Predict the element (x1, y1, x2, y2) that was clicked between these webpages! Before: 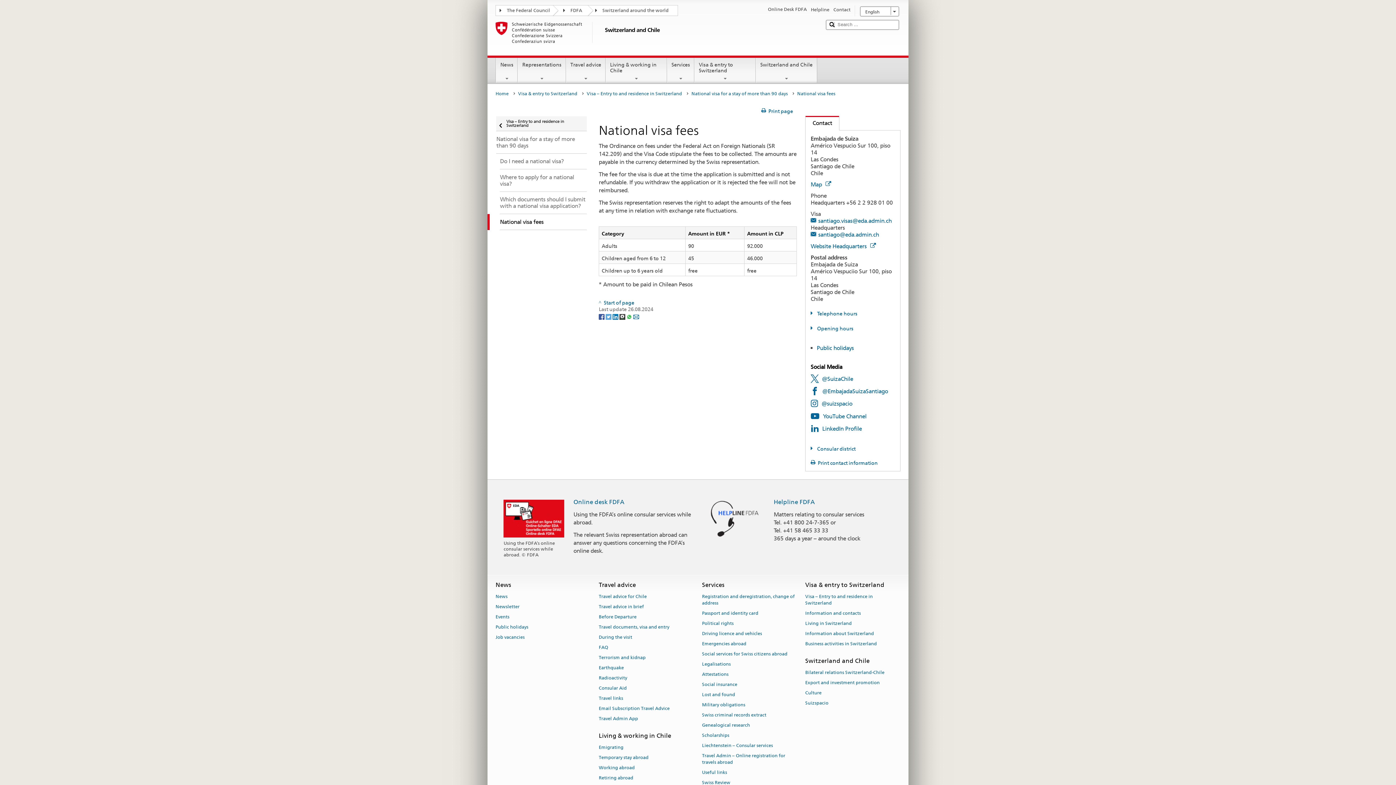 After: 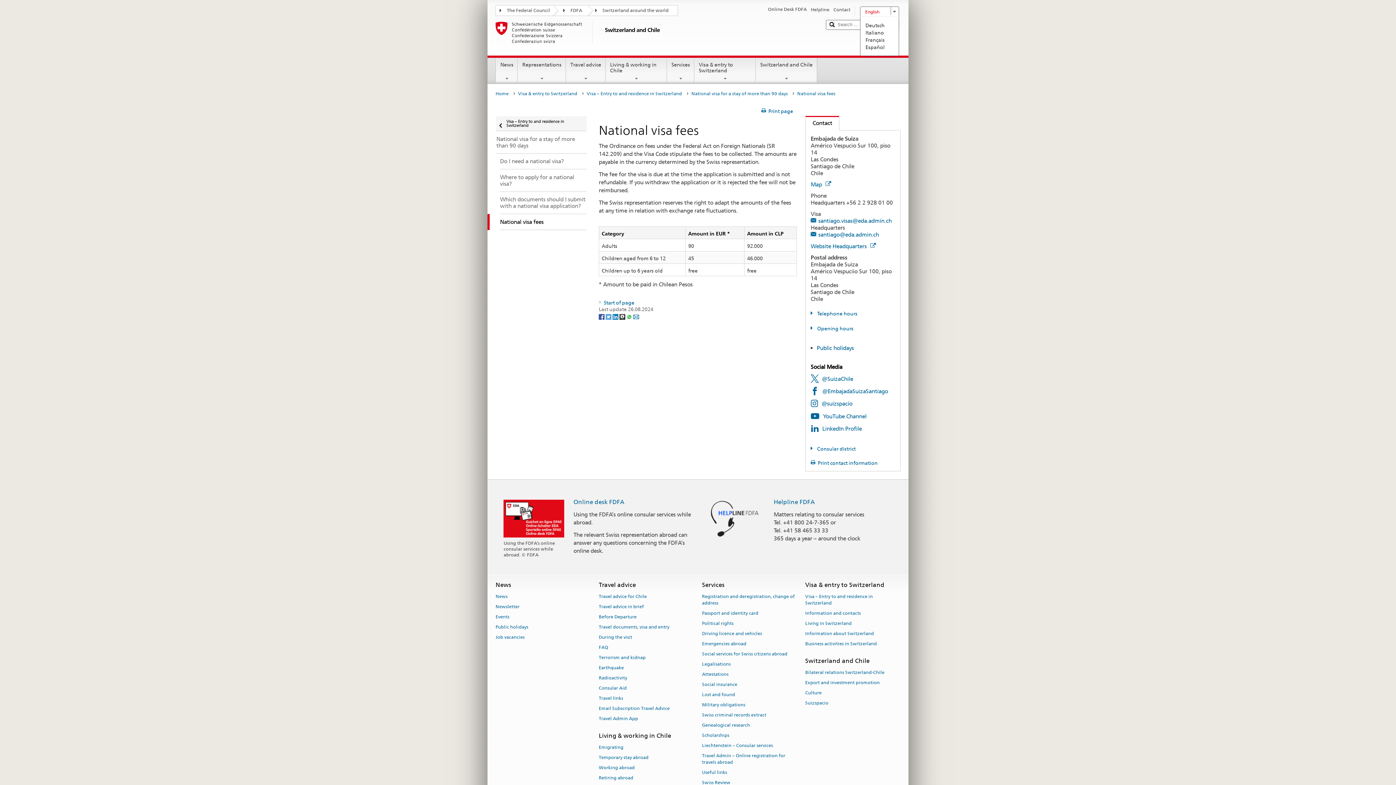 Action: bbox: (860, 6, 899, 16) label: English